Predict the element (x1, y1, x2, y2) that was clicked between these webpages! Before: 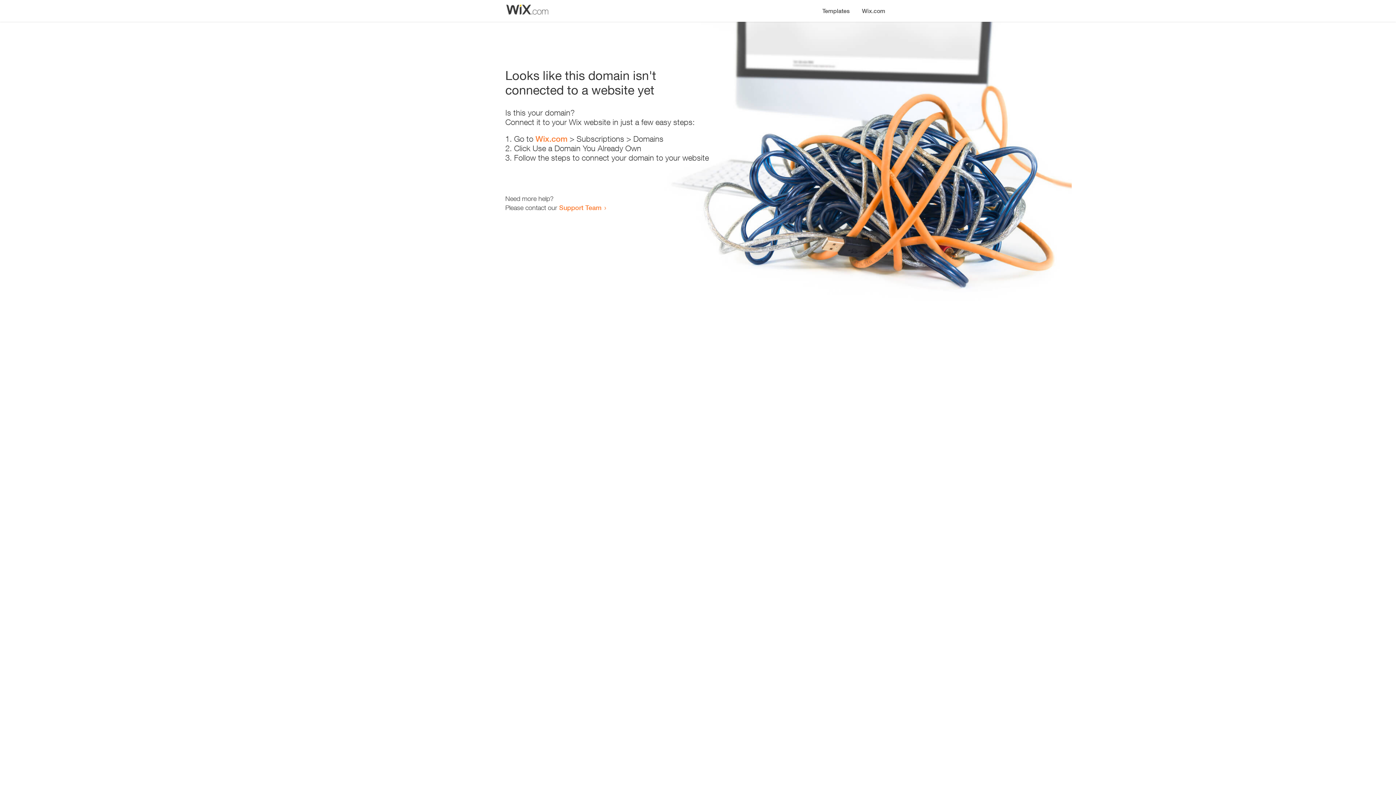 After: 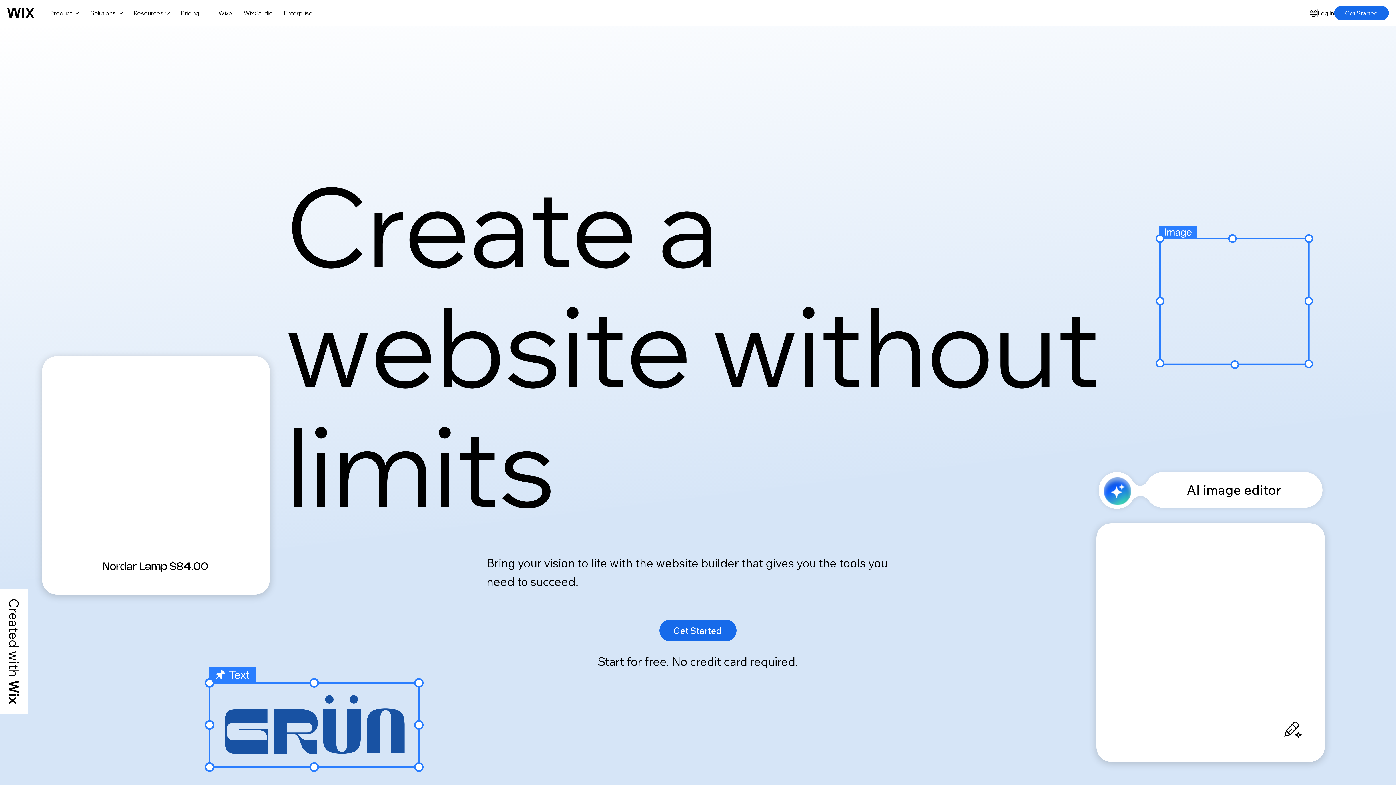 Action: label: Wix.com bbox: (535, 134, 567, 143)